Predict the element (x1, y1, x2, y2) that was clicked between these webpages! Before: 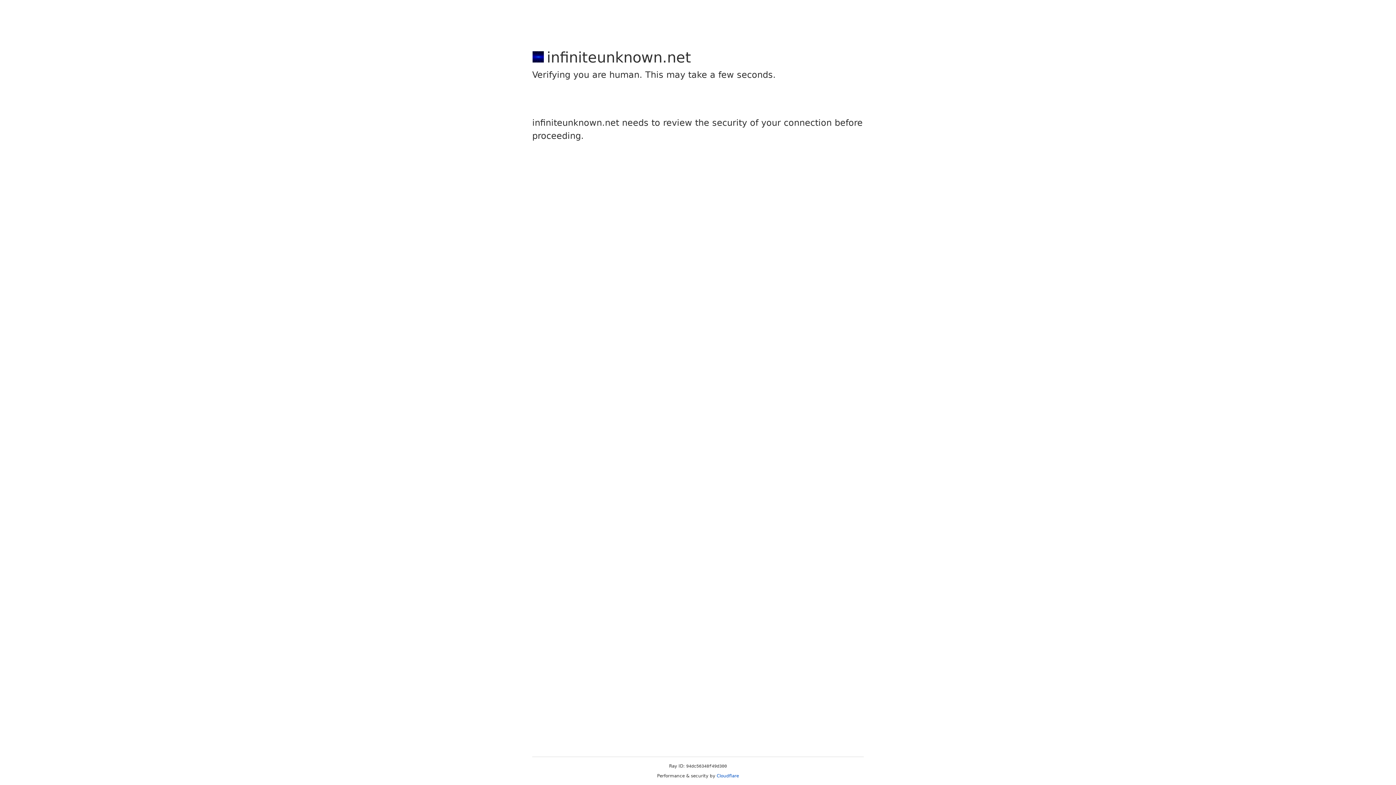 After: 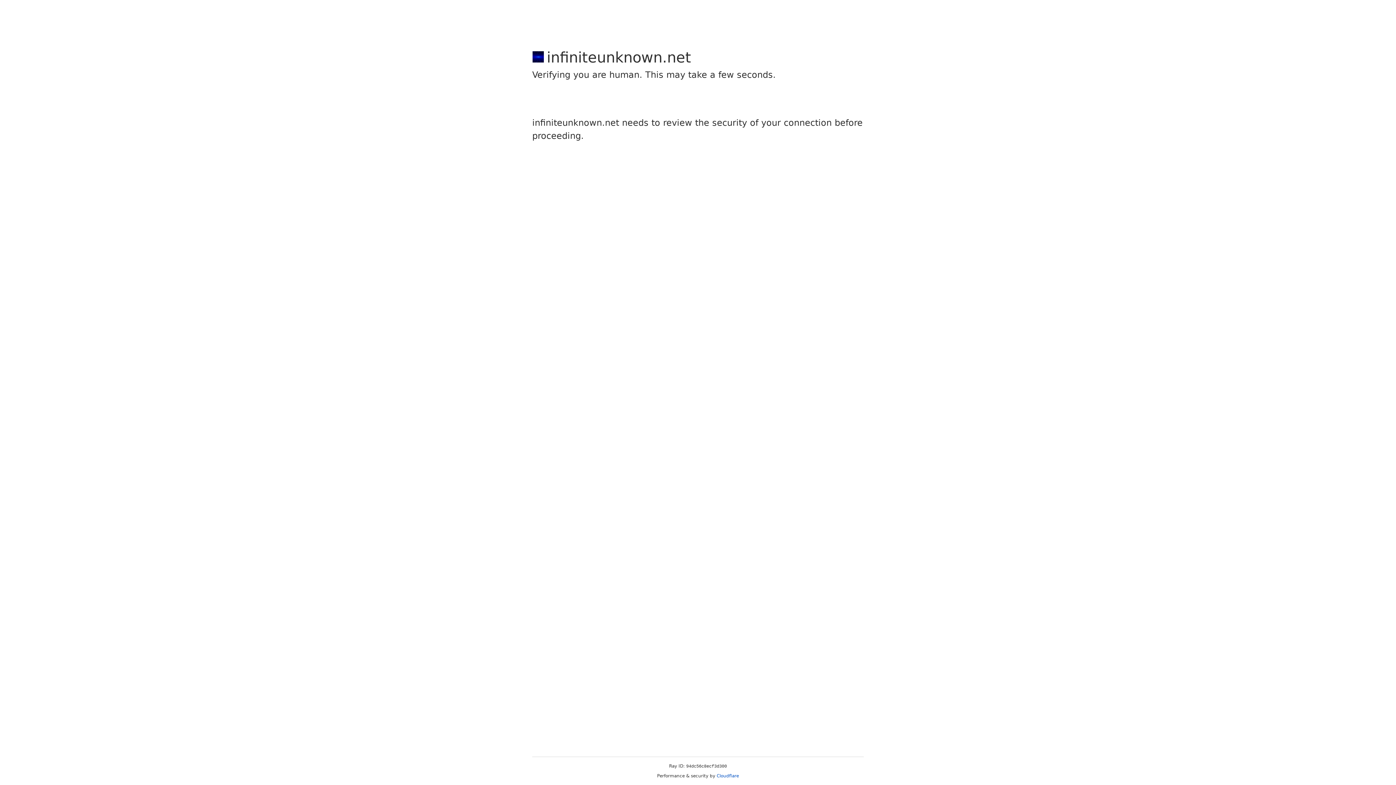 Action: bbox: (716, 773, 739, 778) label: Cloudflare